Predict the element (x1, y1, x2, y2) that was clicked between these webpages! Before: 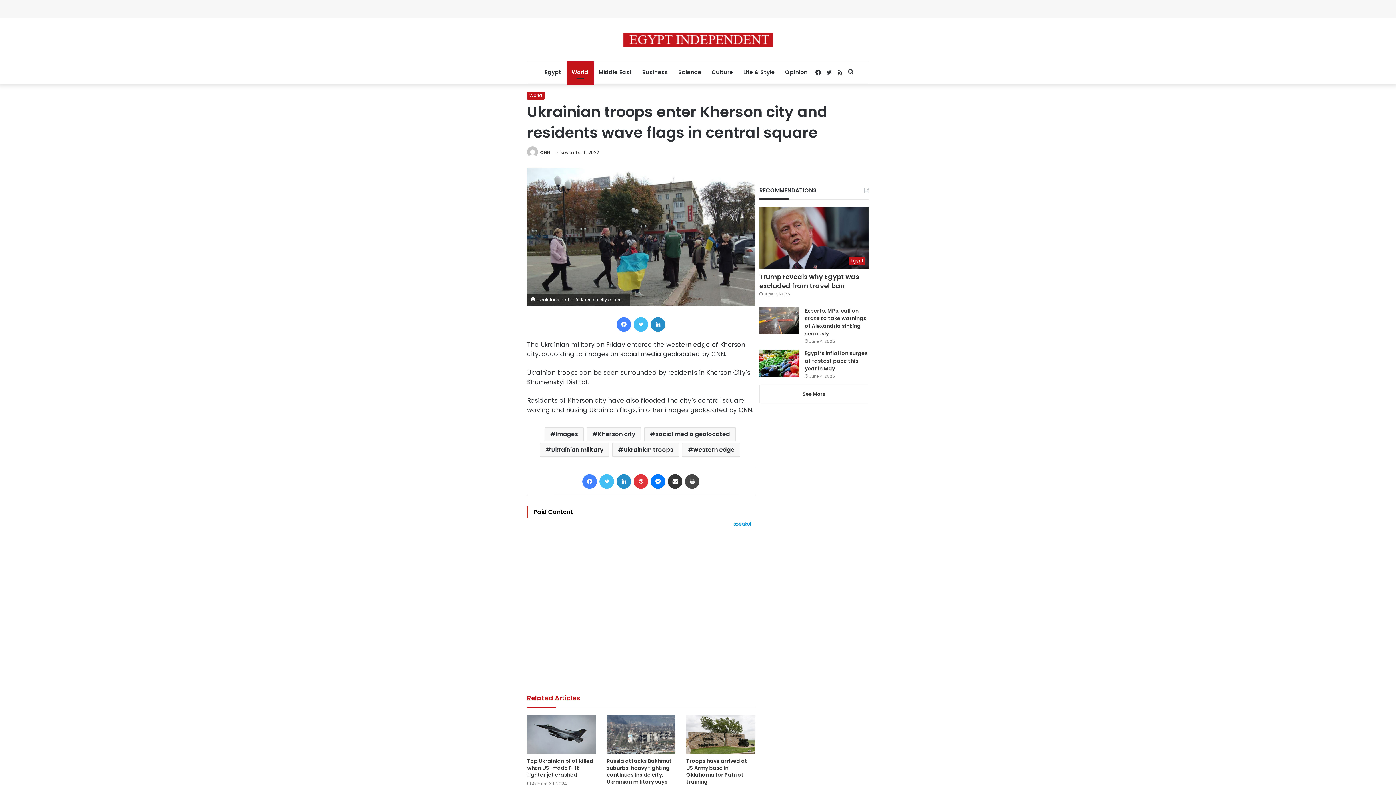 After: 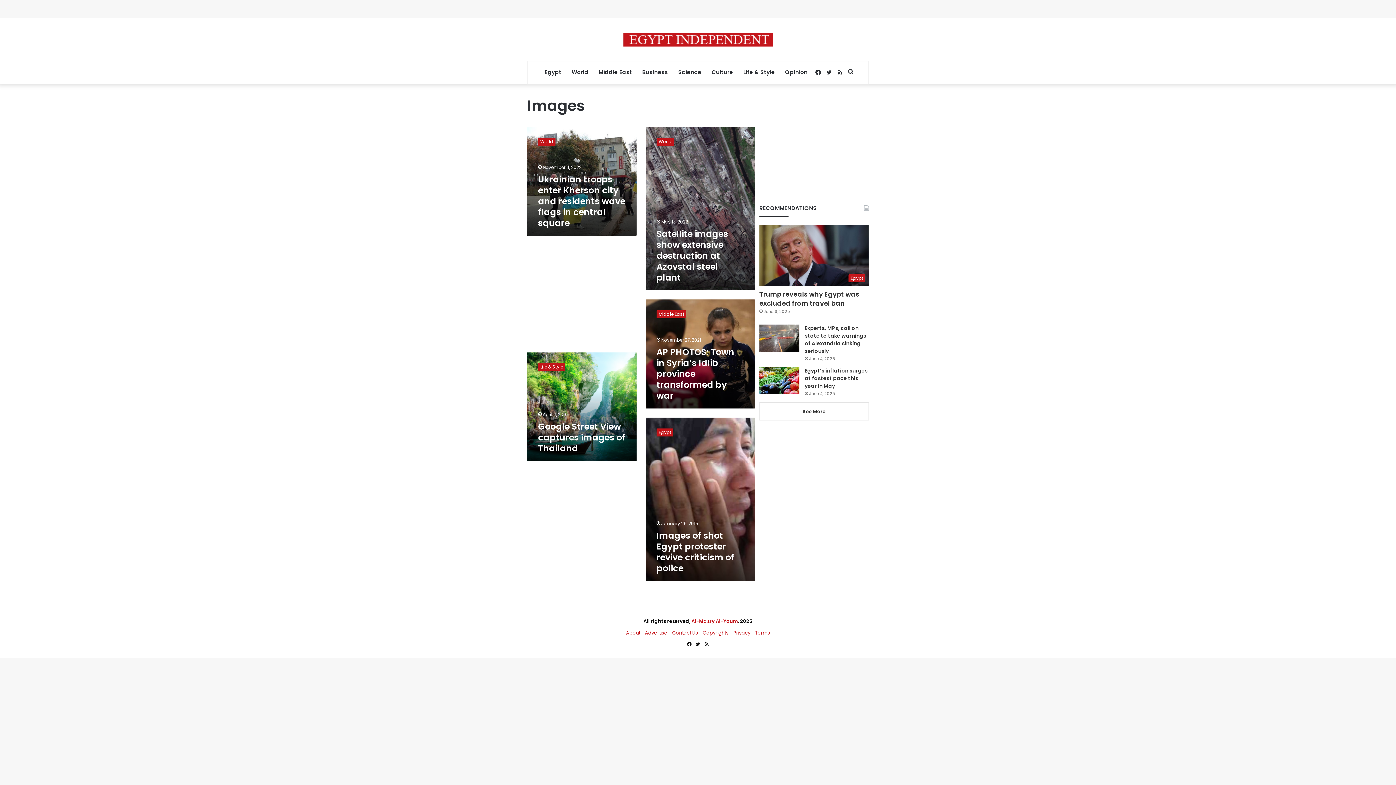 Action: bbox: (544, 660, 583, 674) label: Images